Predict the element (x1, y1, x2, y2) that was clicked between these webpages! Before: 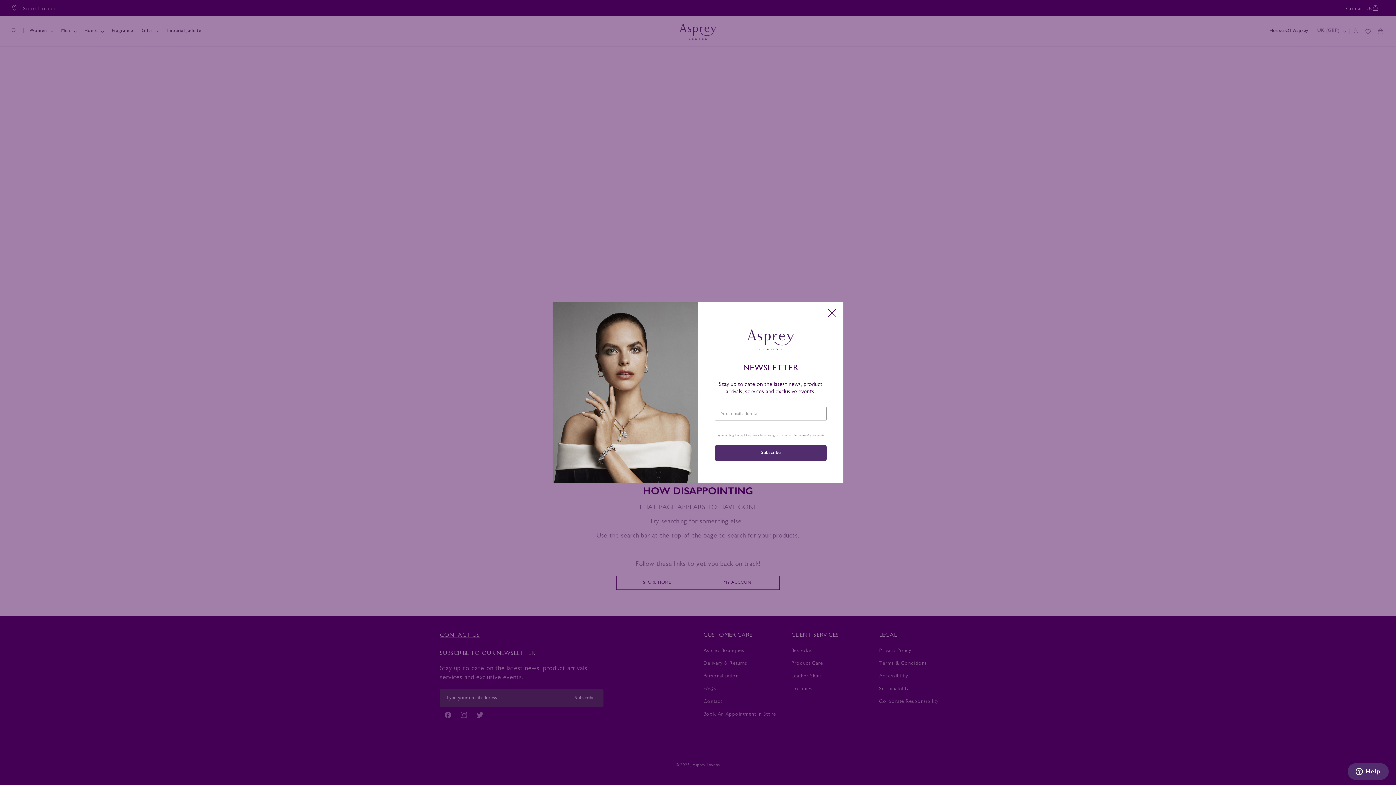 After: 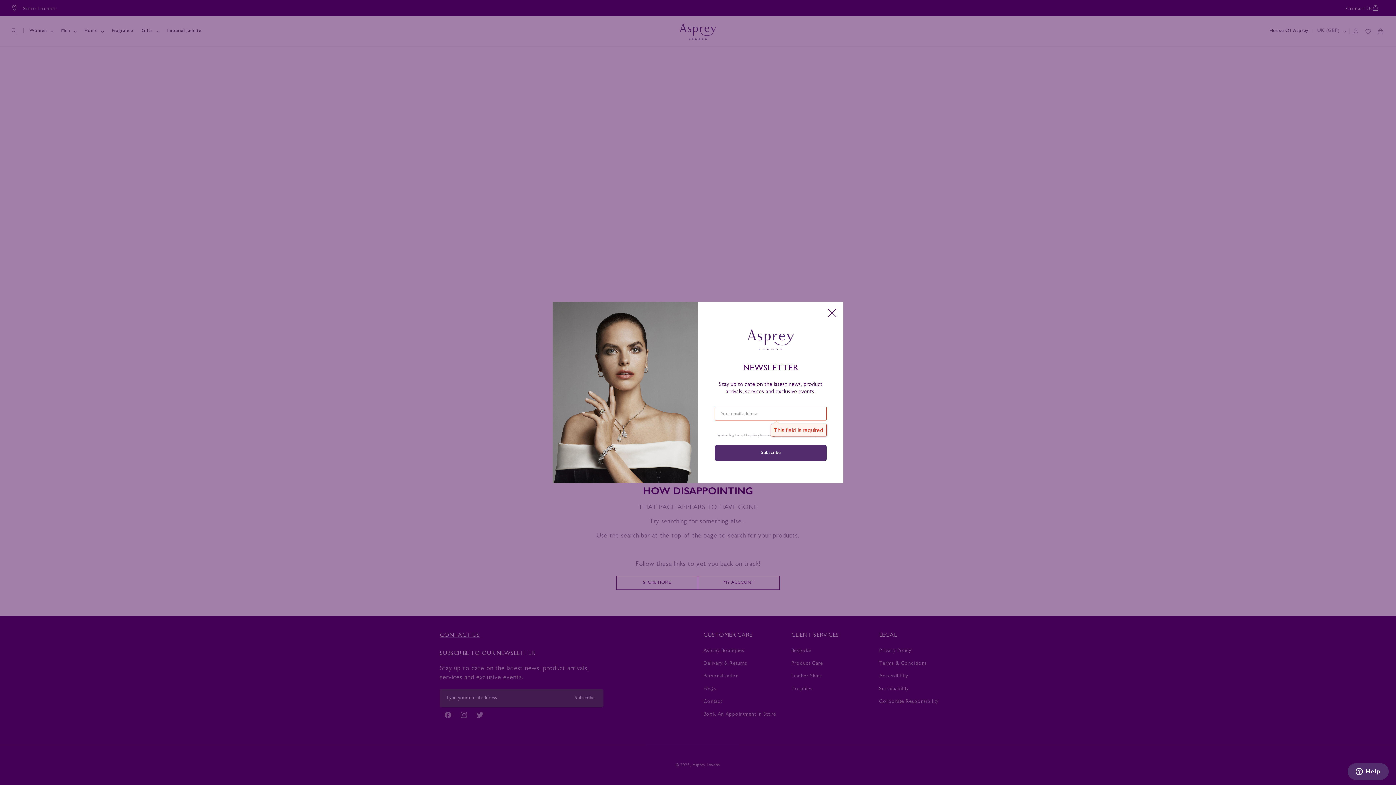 Action: bbox: (714, 445, 826, 461) label: Subscribe